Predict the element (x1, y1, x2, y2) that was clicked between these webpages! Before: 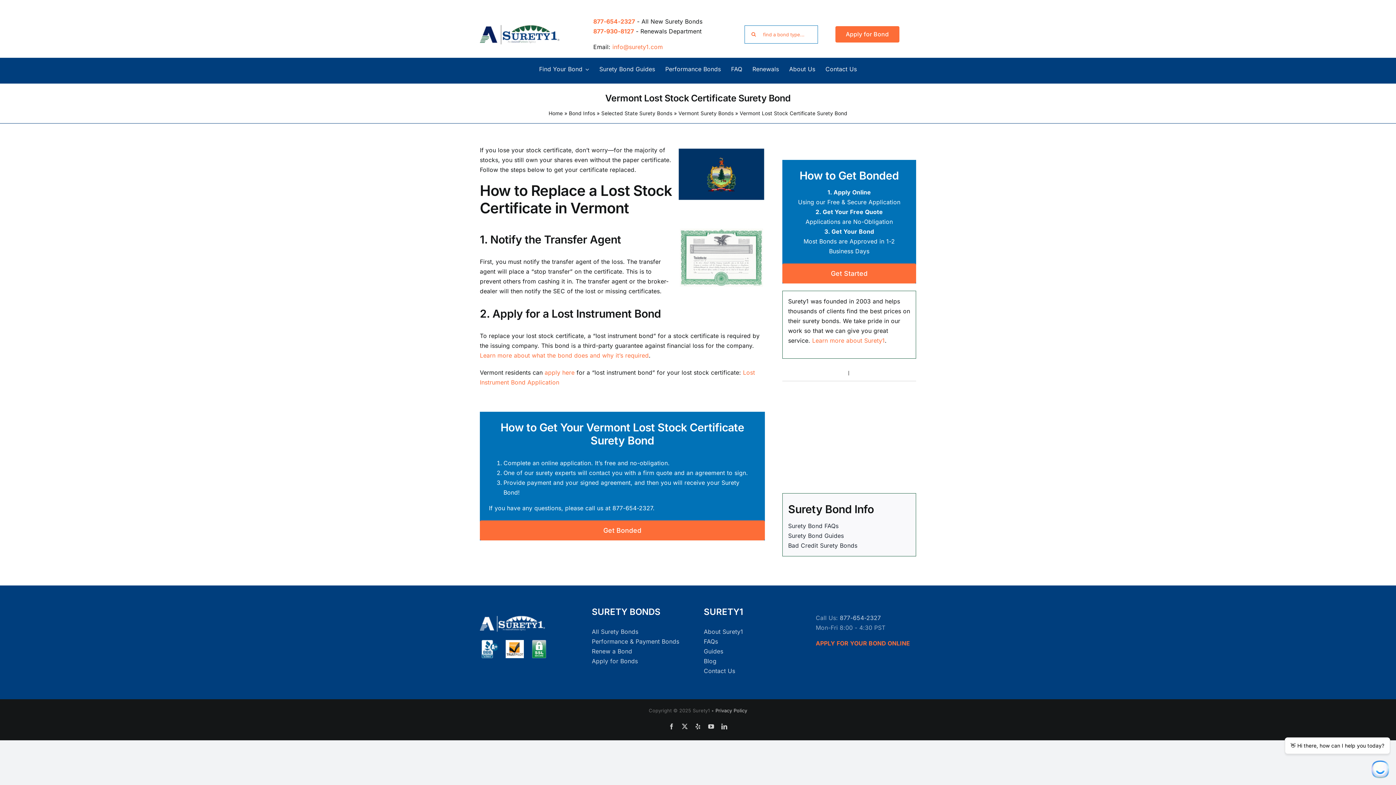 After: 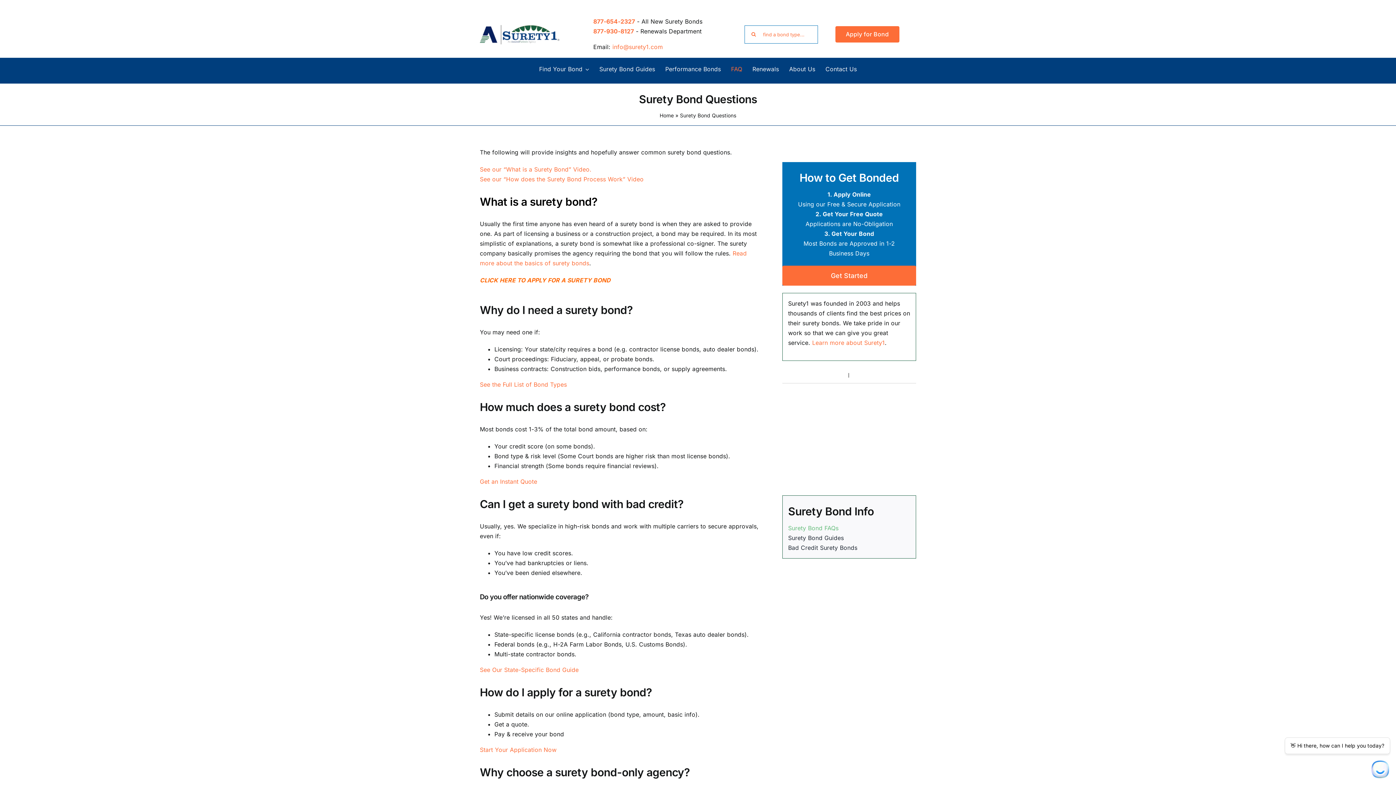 Action: bbox: (727, 63, 746, 74) label: FAQ